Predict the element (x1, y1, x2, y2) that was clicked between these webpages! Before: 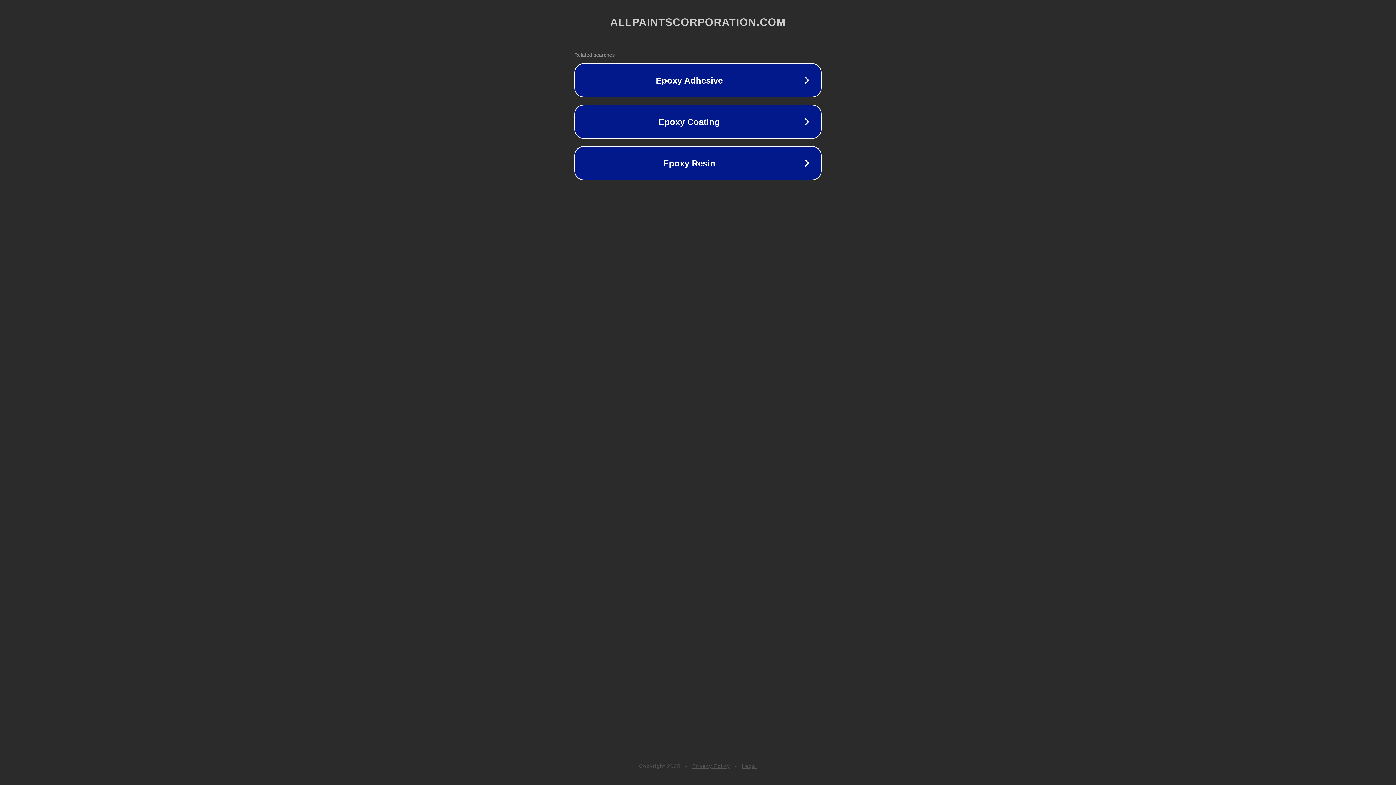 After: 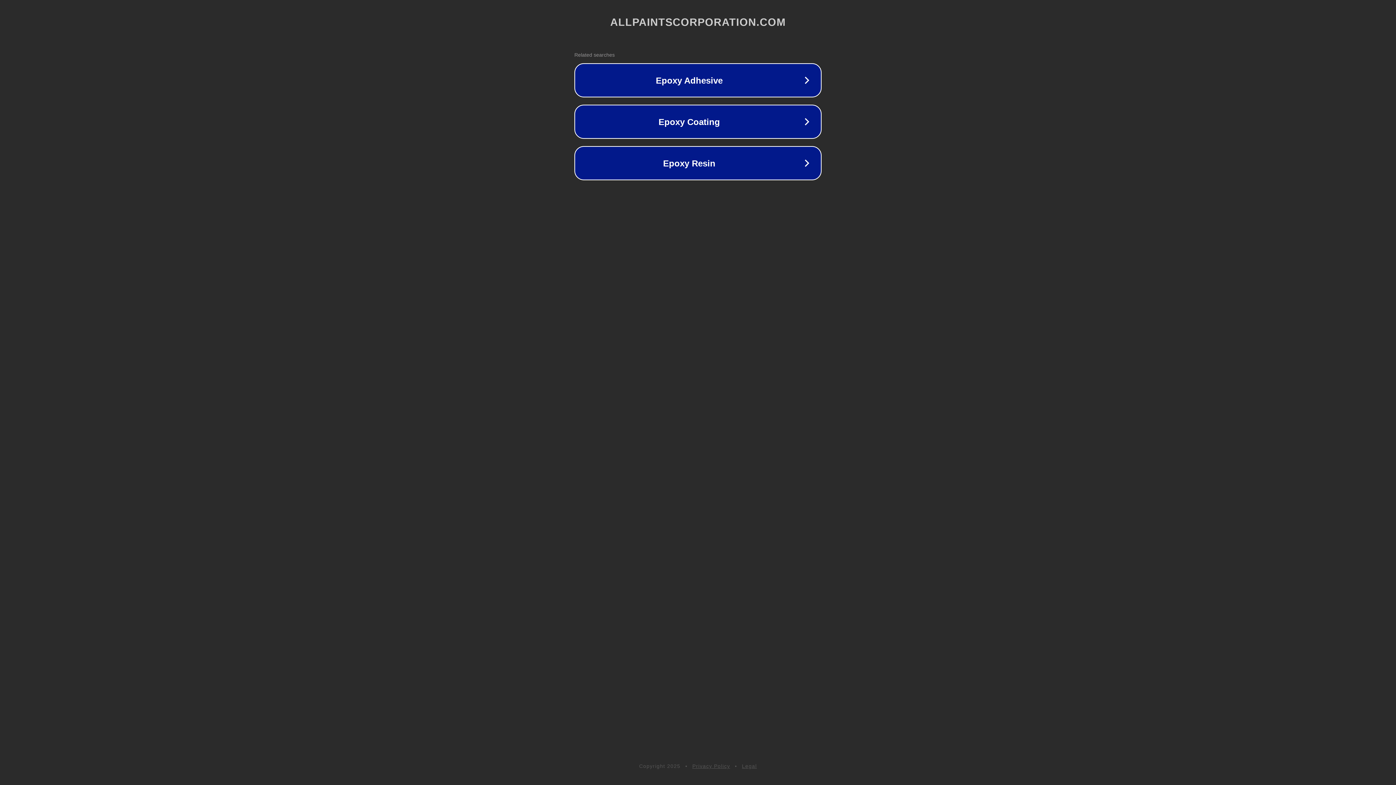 Action: label: Legal bbox: (742, 763, 757, 769)